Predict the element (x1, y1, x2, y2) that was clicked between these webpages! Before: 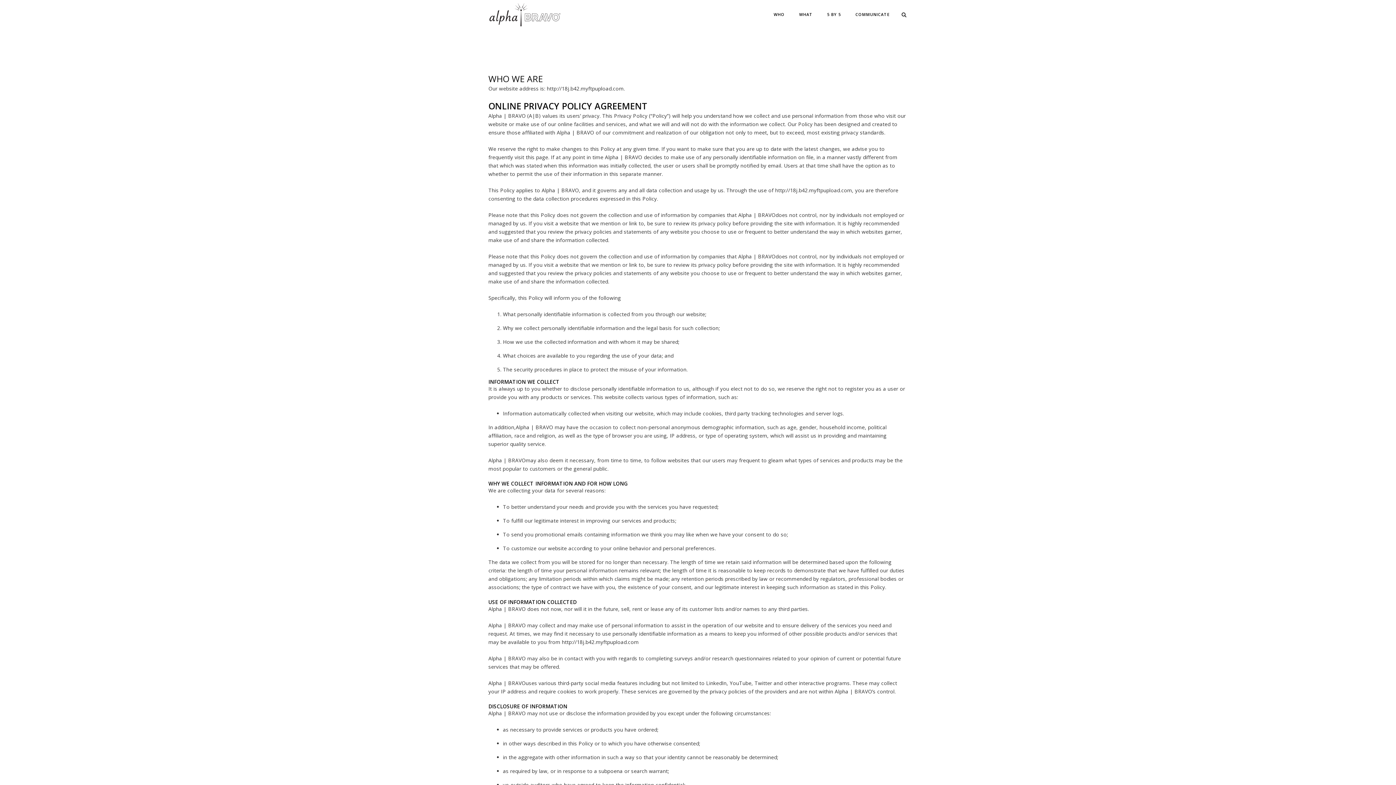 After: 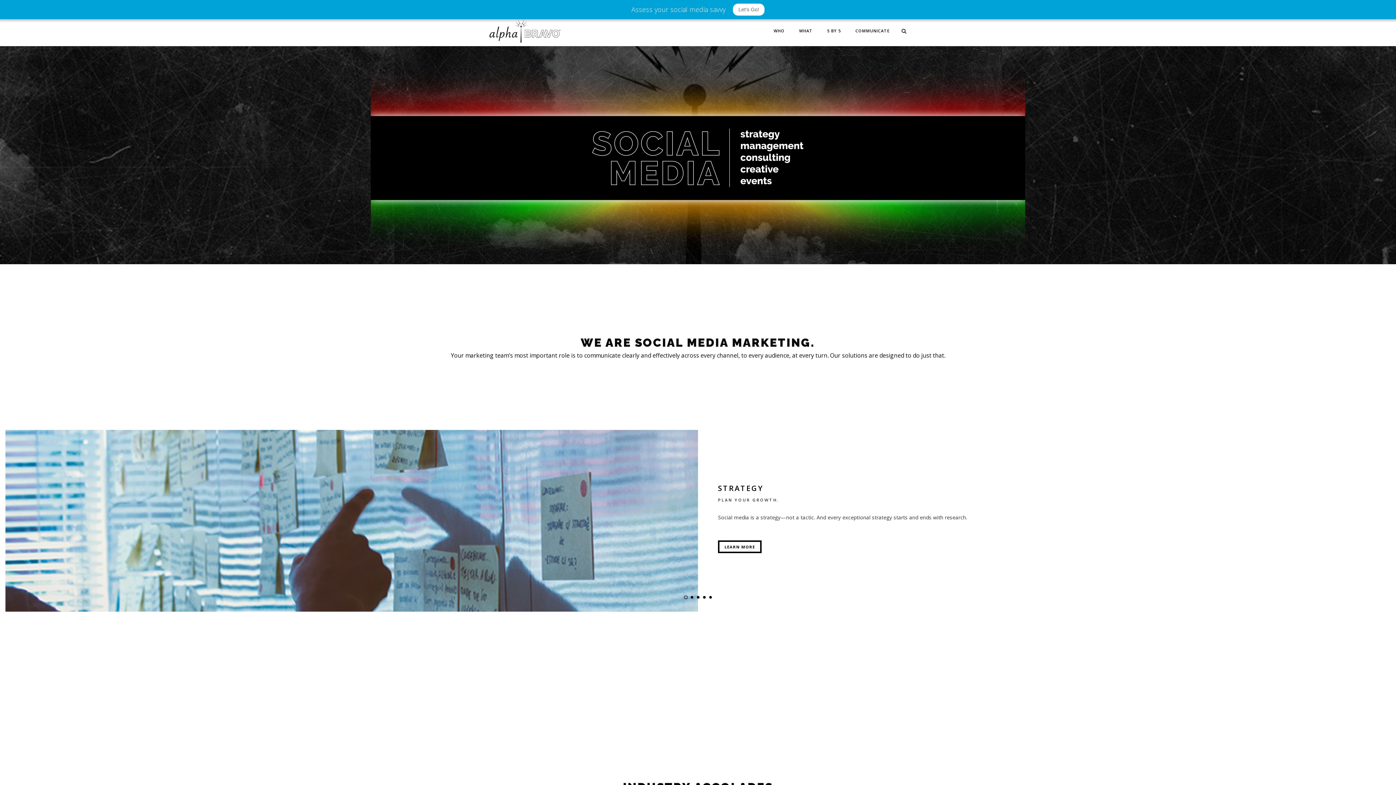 Action: bbox: (488, 2, 561, 27)